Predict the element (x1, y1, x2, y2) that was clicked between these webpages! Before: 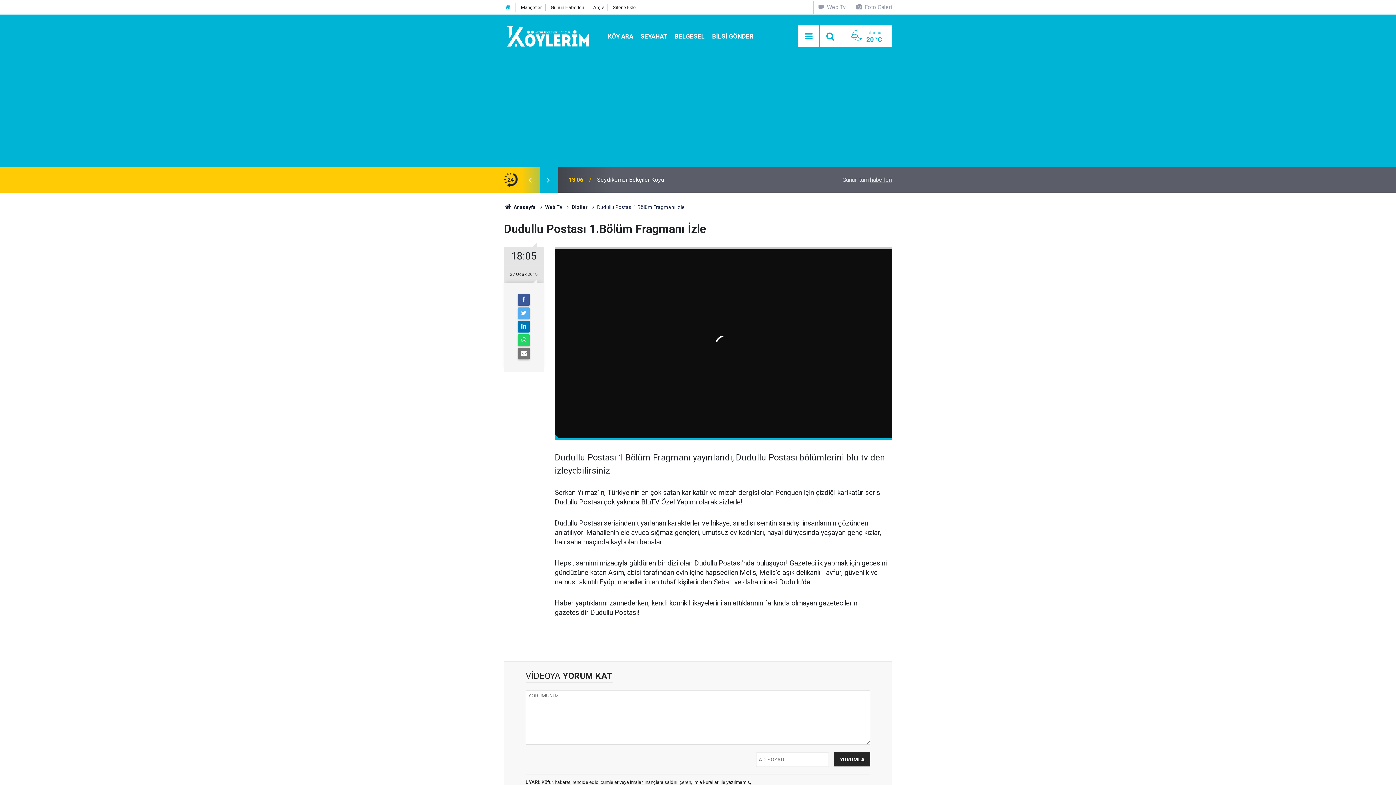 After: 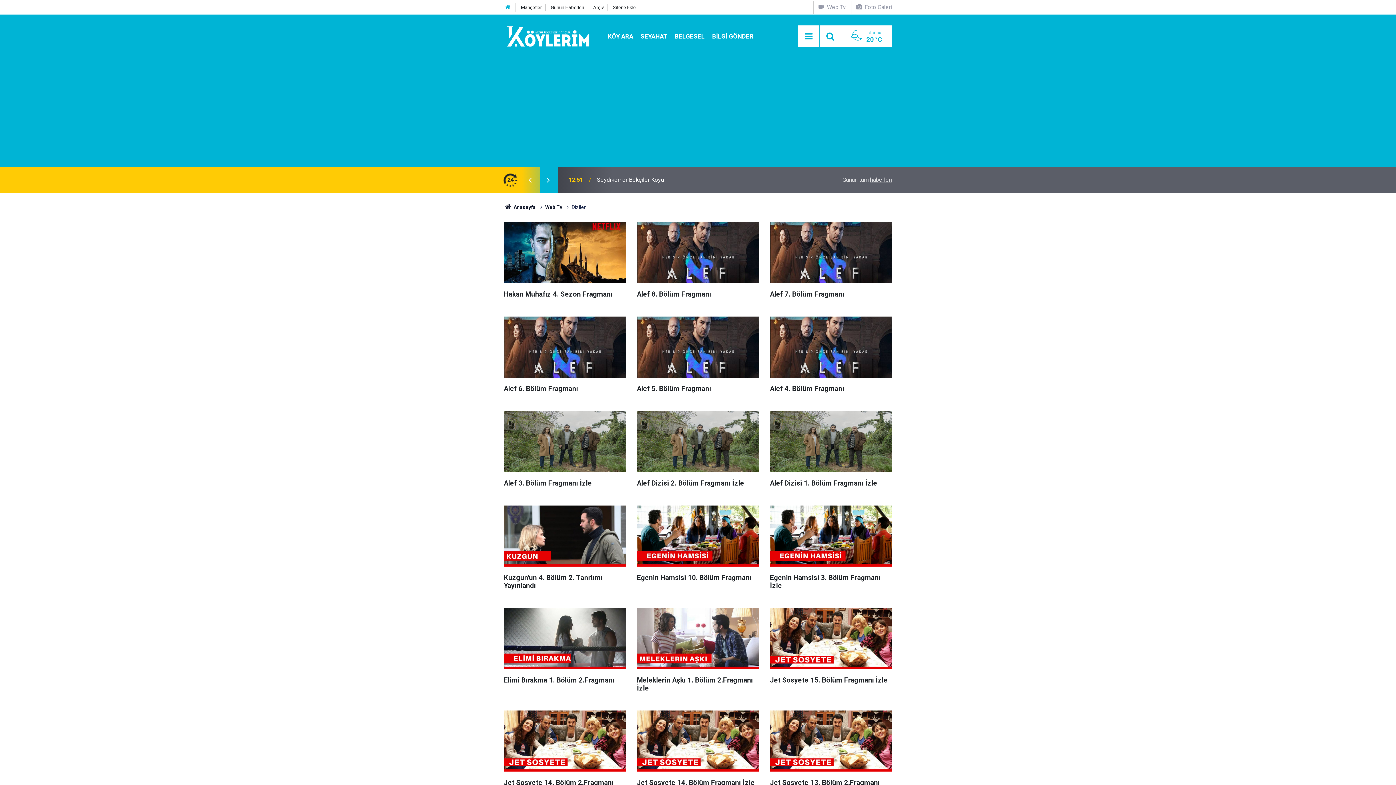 Action: label: Diziler bbox: (571, 204, 587, 210)